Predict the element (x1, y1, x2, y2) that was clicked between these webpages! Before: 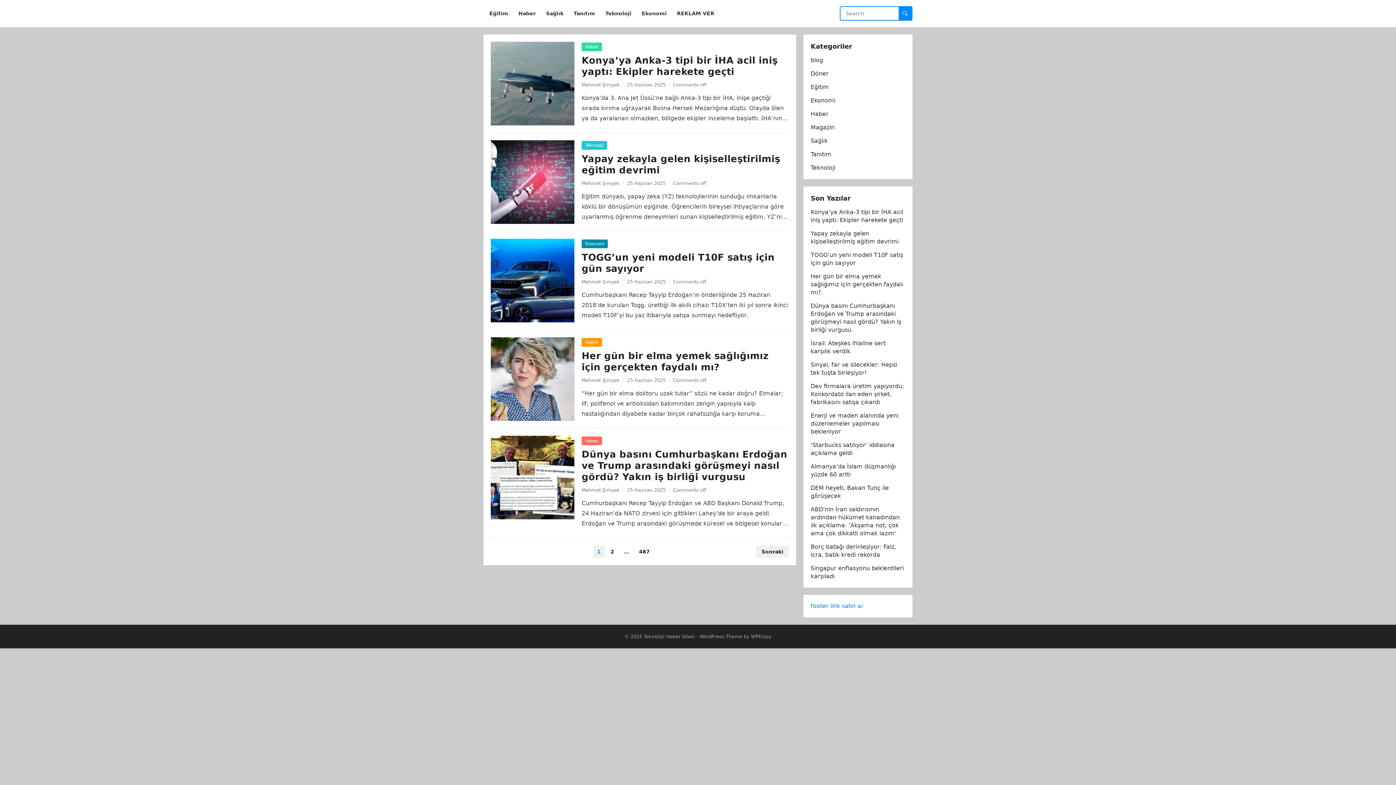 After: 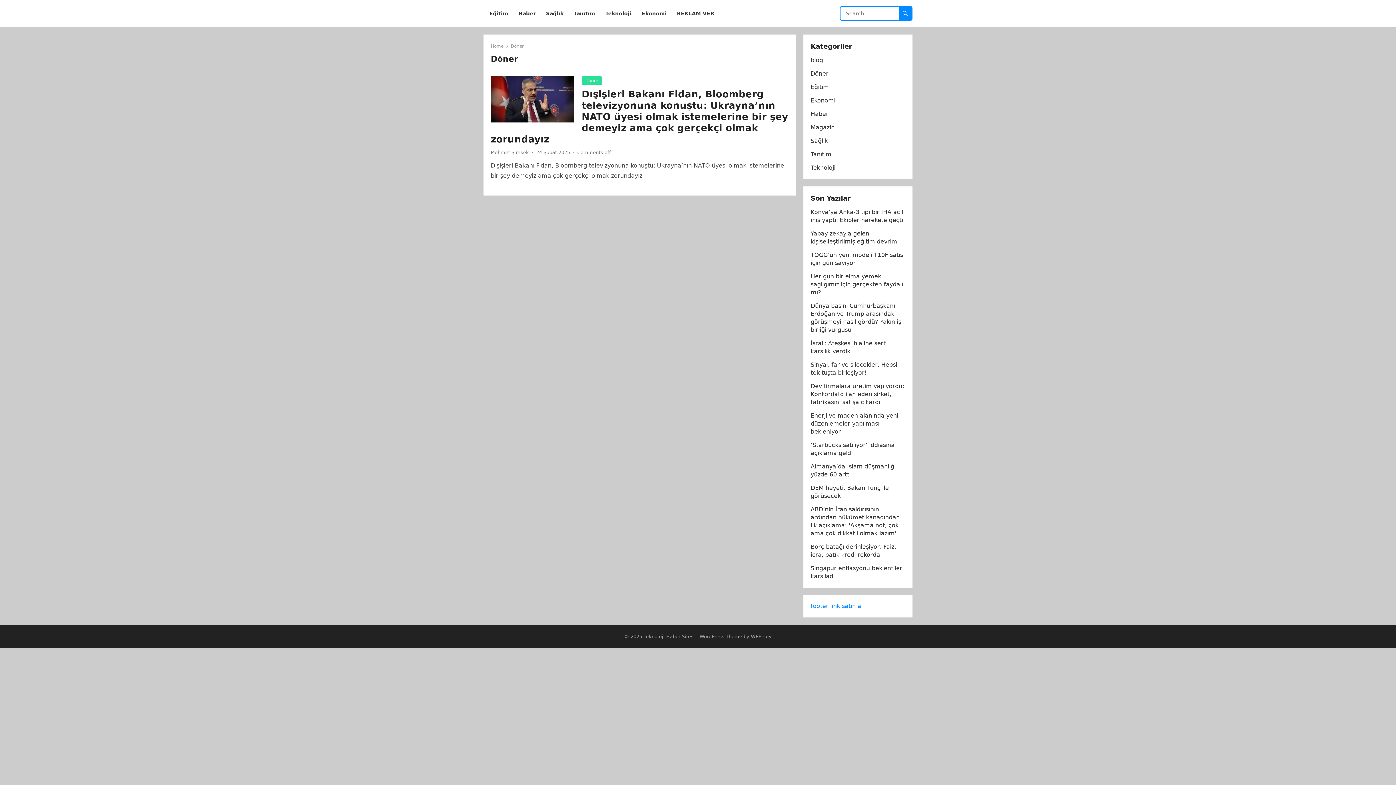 Action: bbox: (810, 70, 828, 77) label: Döner